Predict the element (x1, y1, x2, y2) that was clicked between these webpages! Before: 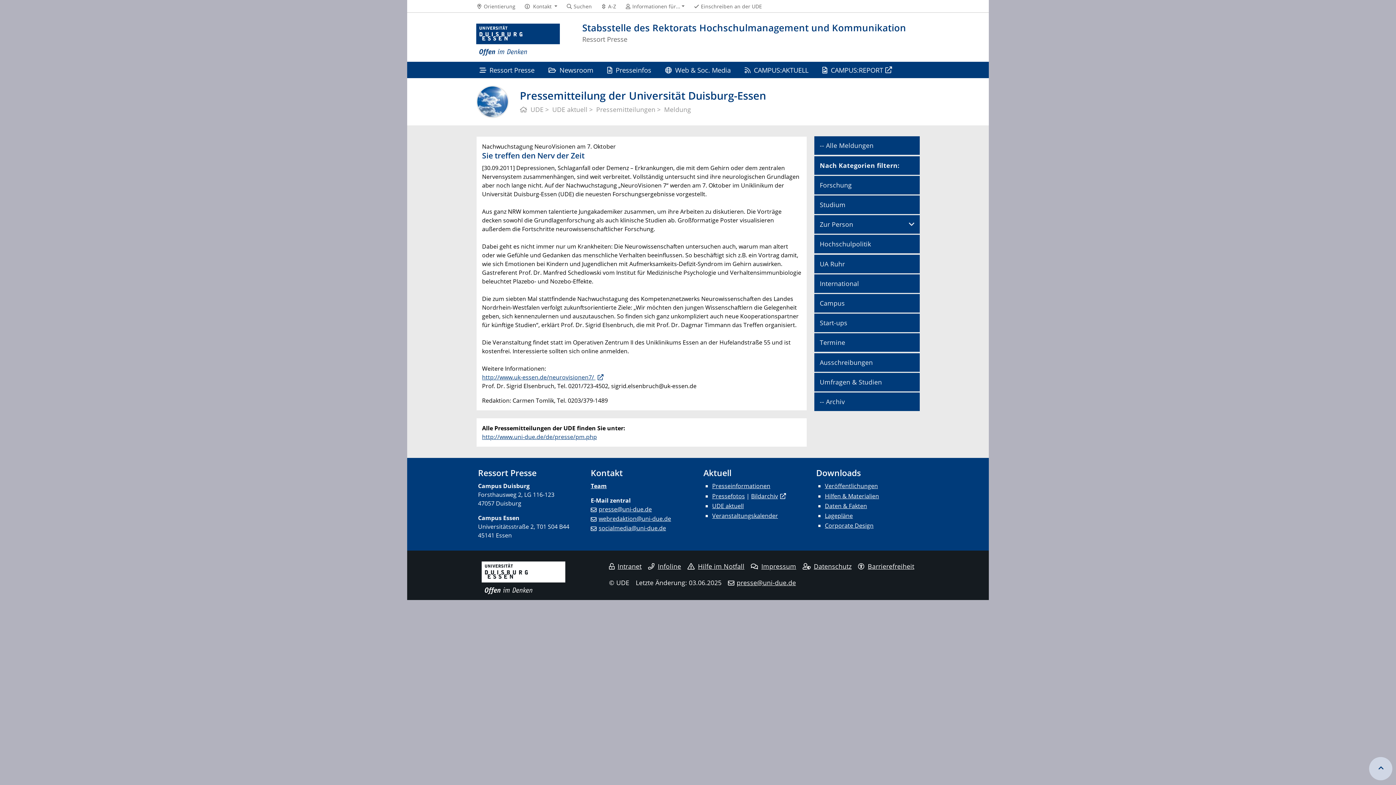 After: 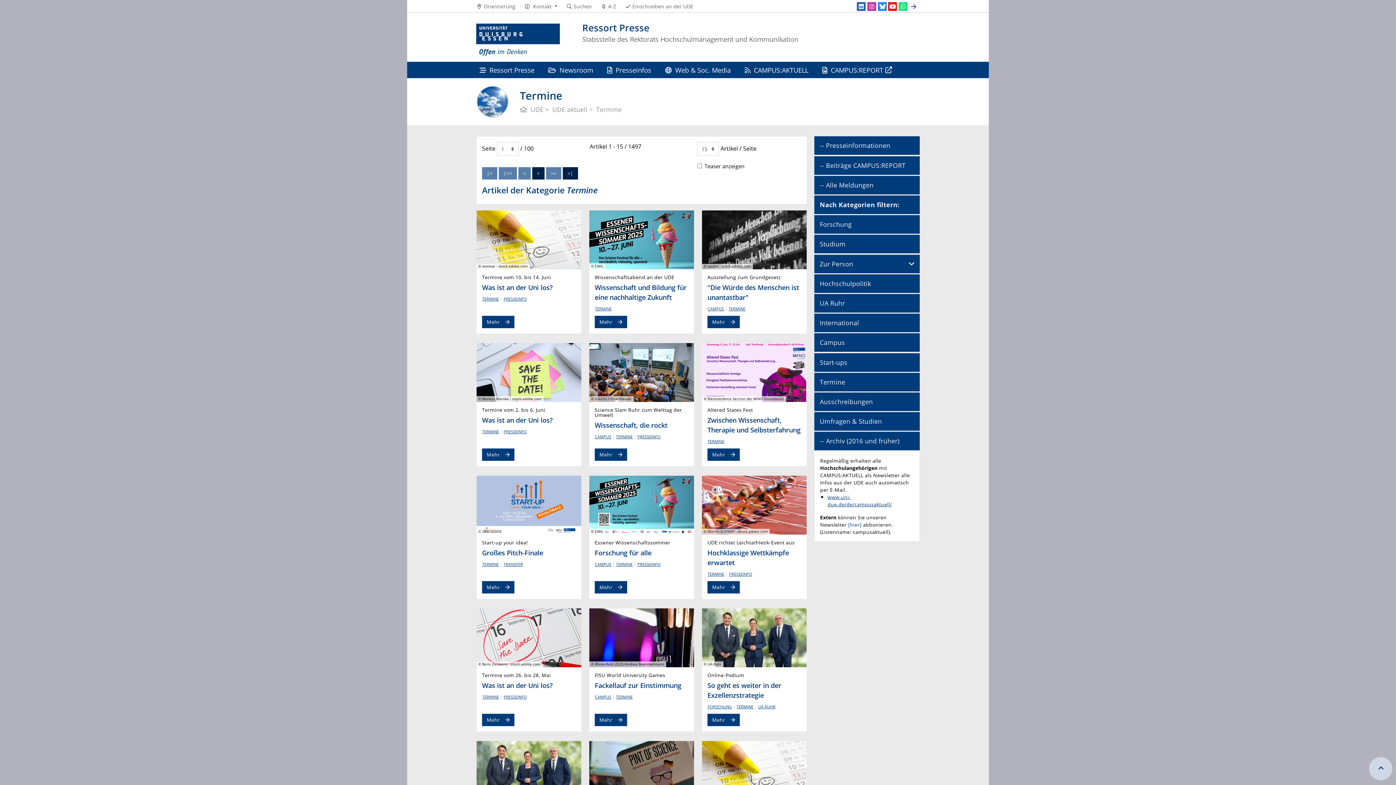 Action: label: Termine bbox: (814, 333, 920, 352)